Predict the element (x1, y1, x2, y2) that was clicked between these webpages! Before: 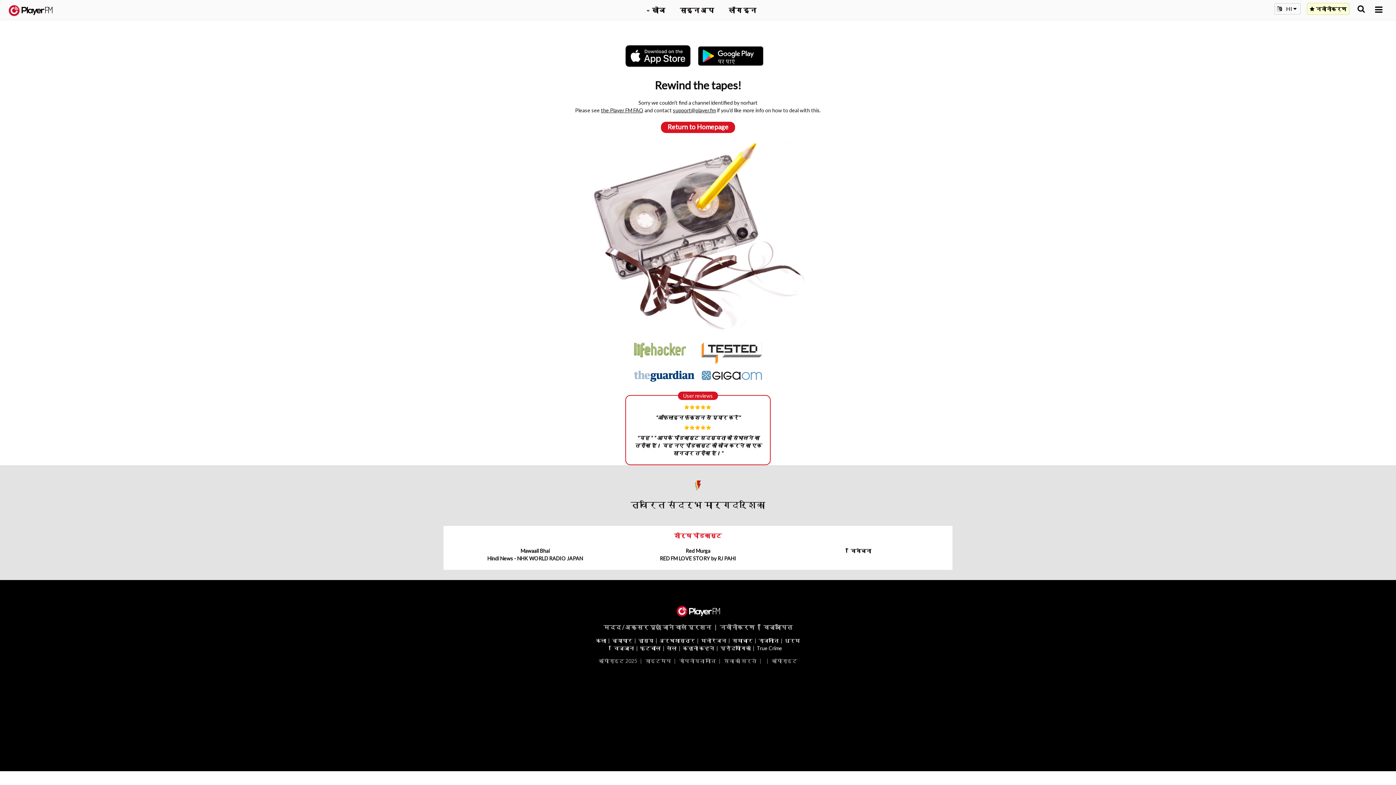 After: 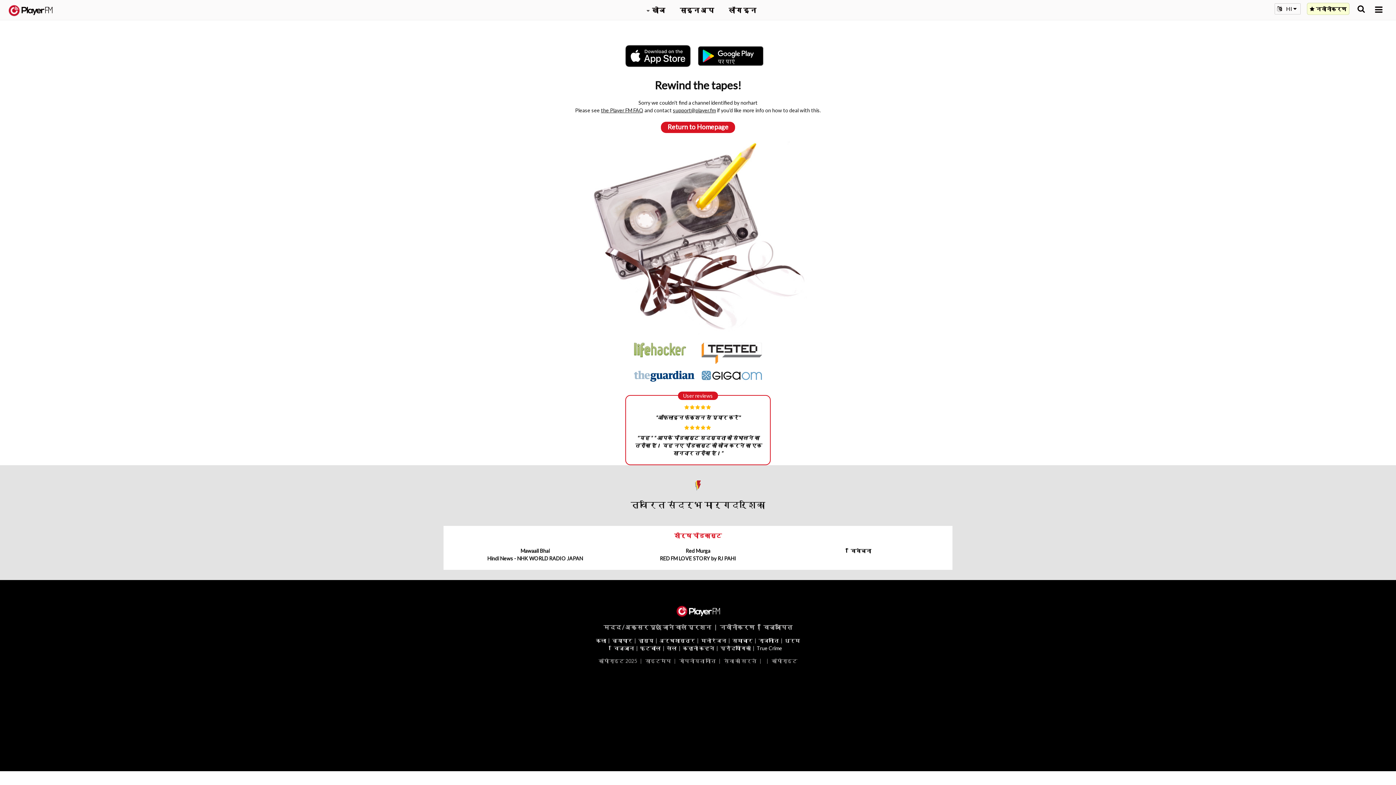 Action: bbox: (601, 107, 643, 113) label: the Player FM FAQ